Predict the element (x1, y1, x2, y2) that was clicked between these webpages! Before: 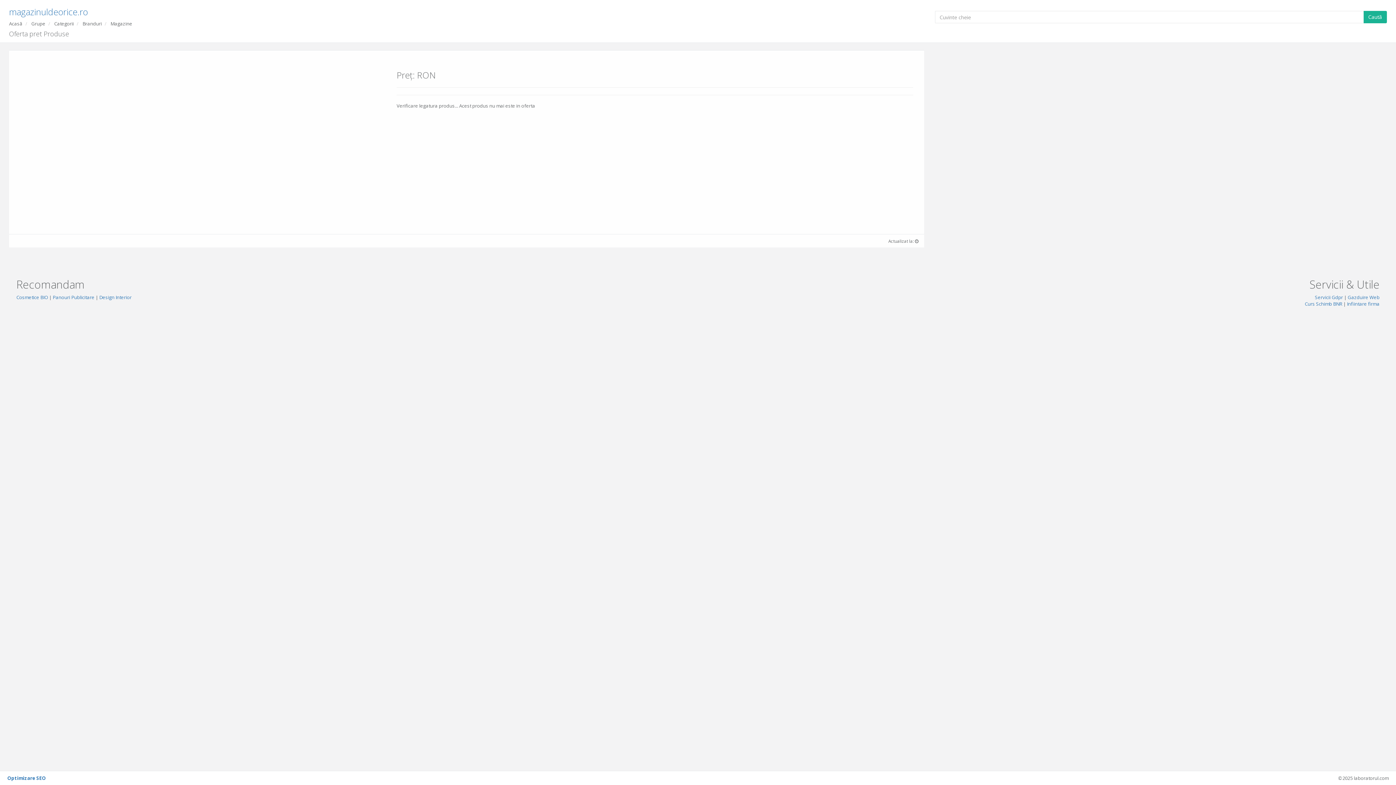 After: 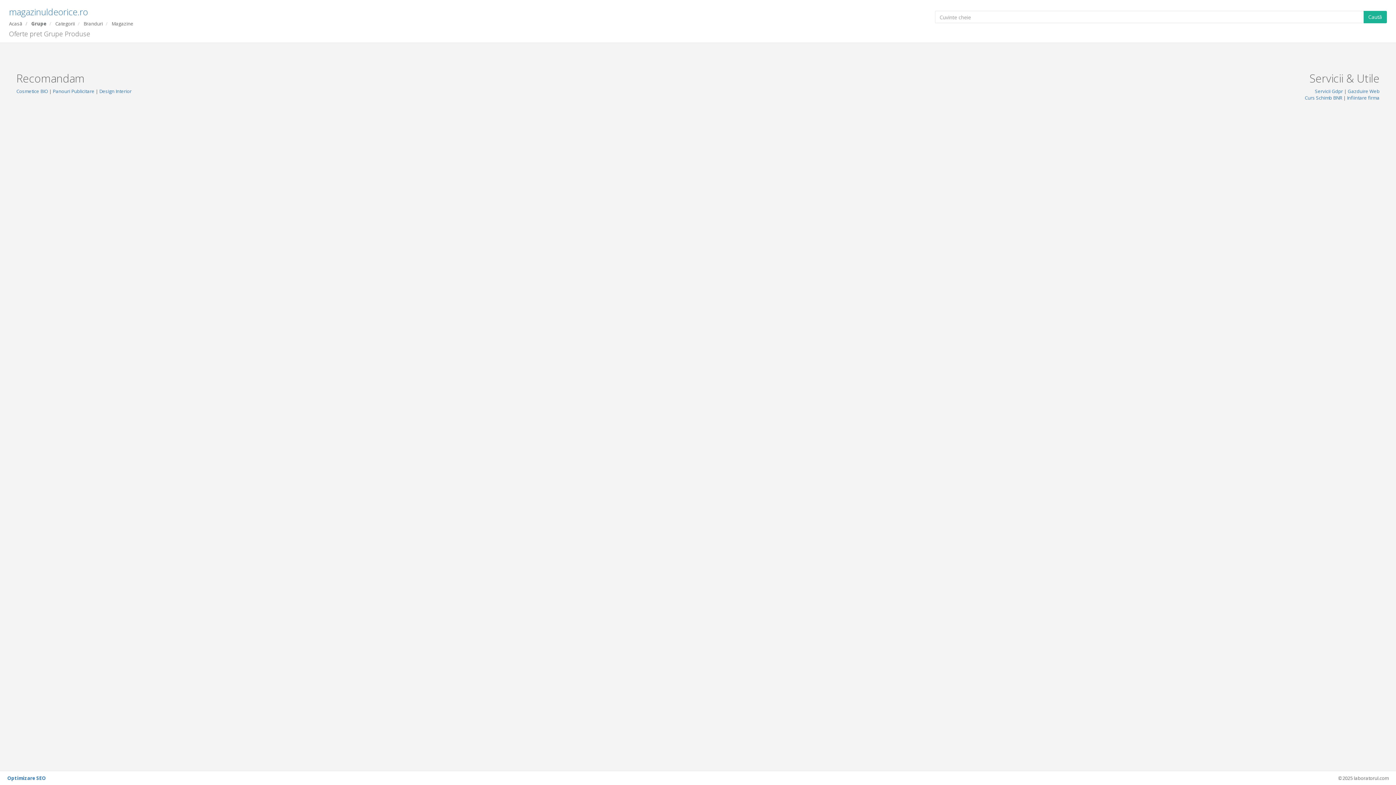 Action: bbox: (31, 20, 45, 26) label: Grupe